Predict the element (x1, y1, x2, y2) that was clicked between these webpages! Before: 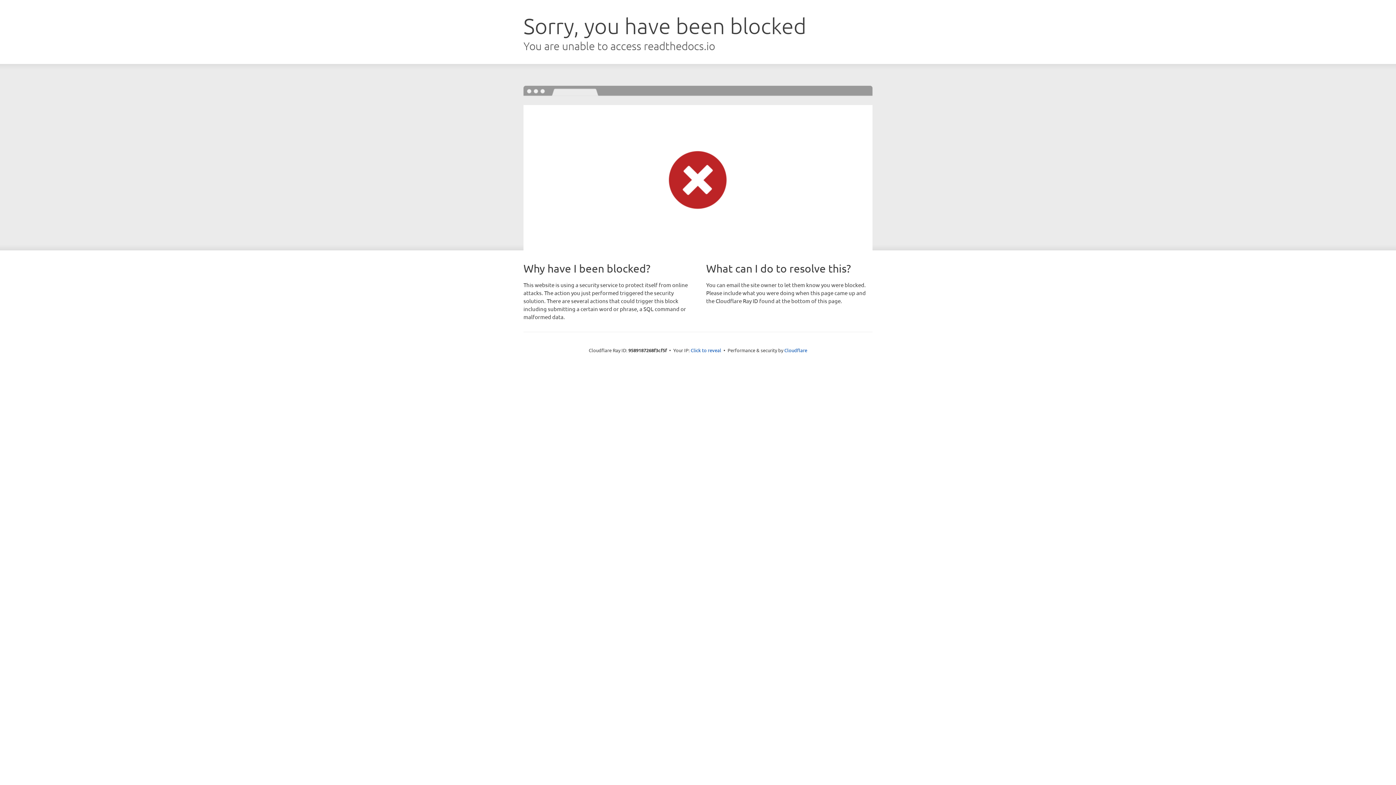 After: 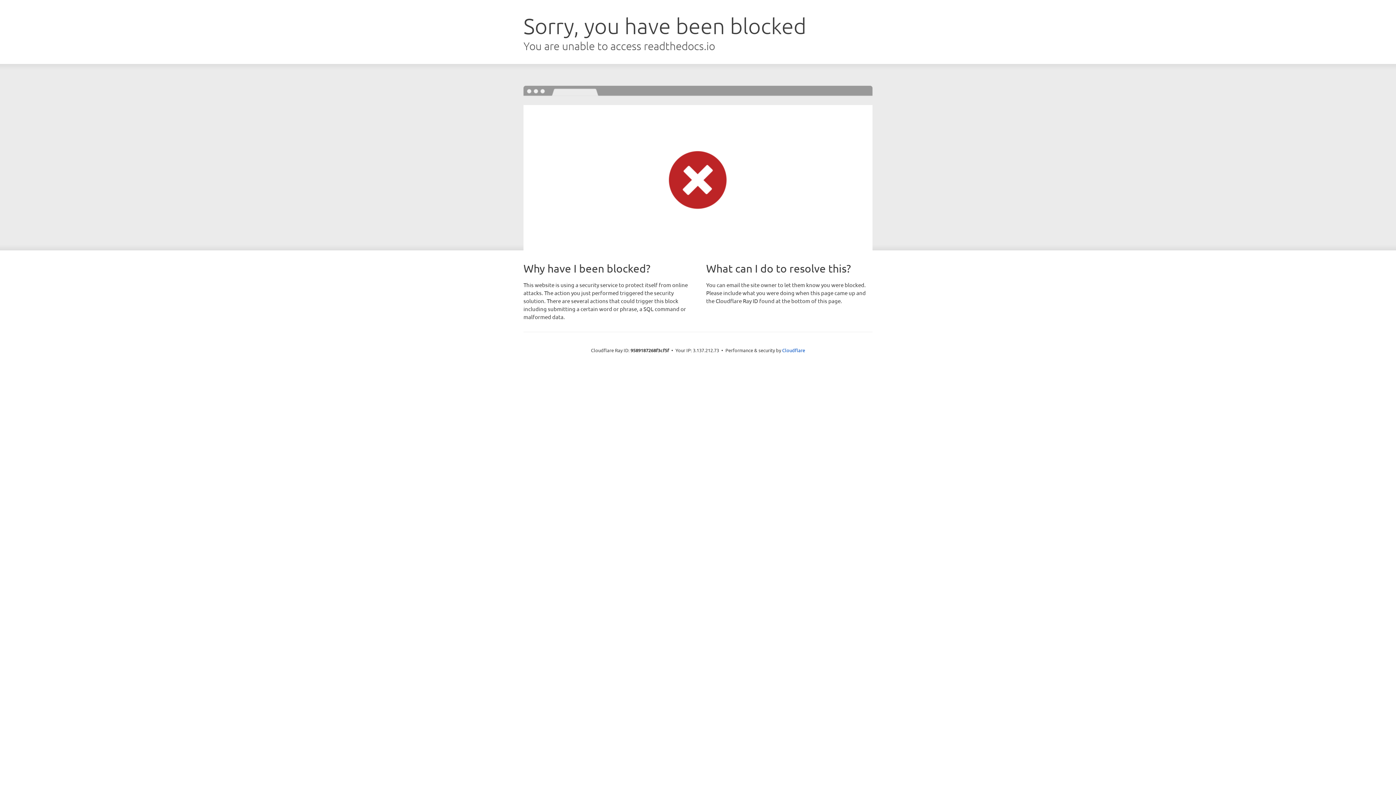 Action: label: Click to reveal bbox: (690, 346, 721, 353)